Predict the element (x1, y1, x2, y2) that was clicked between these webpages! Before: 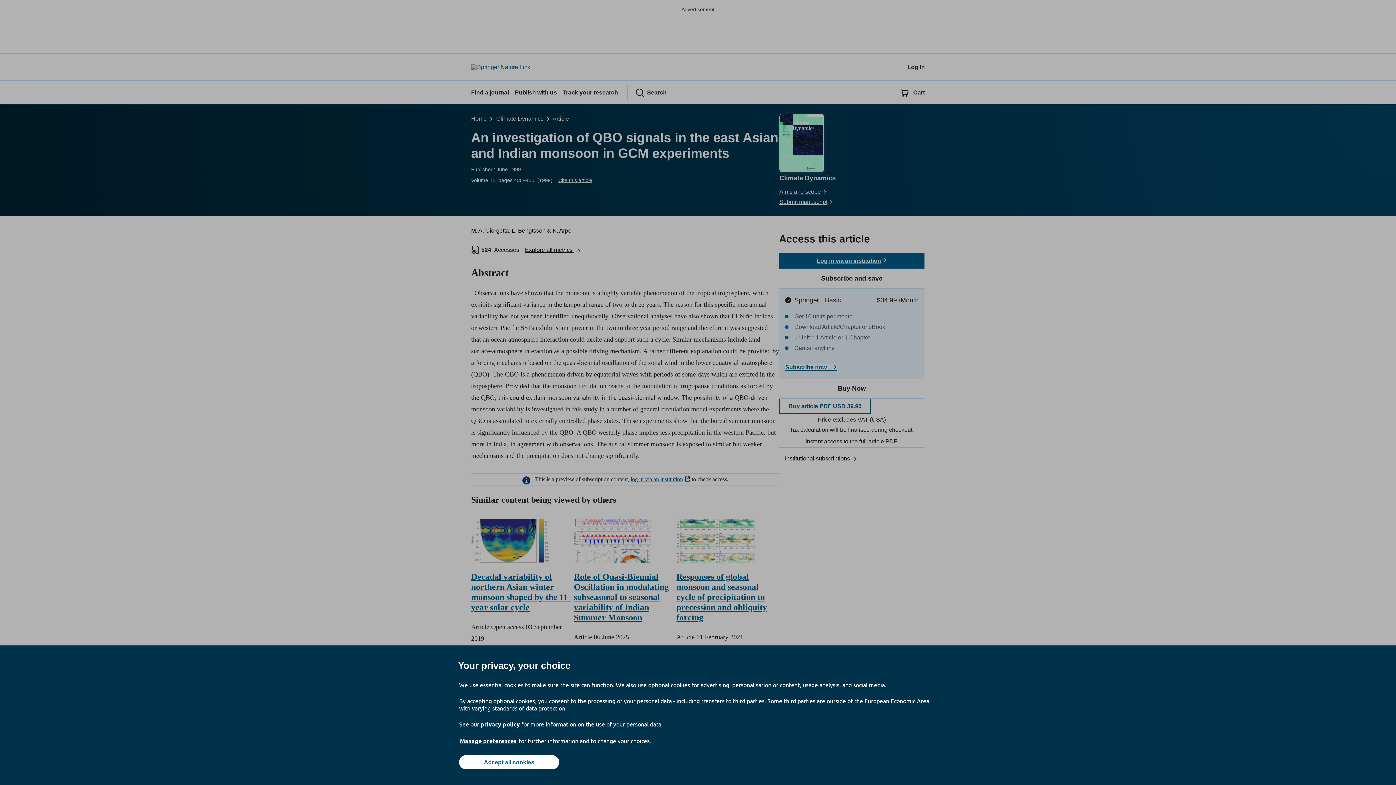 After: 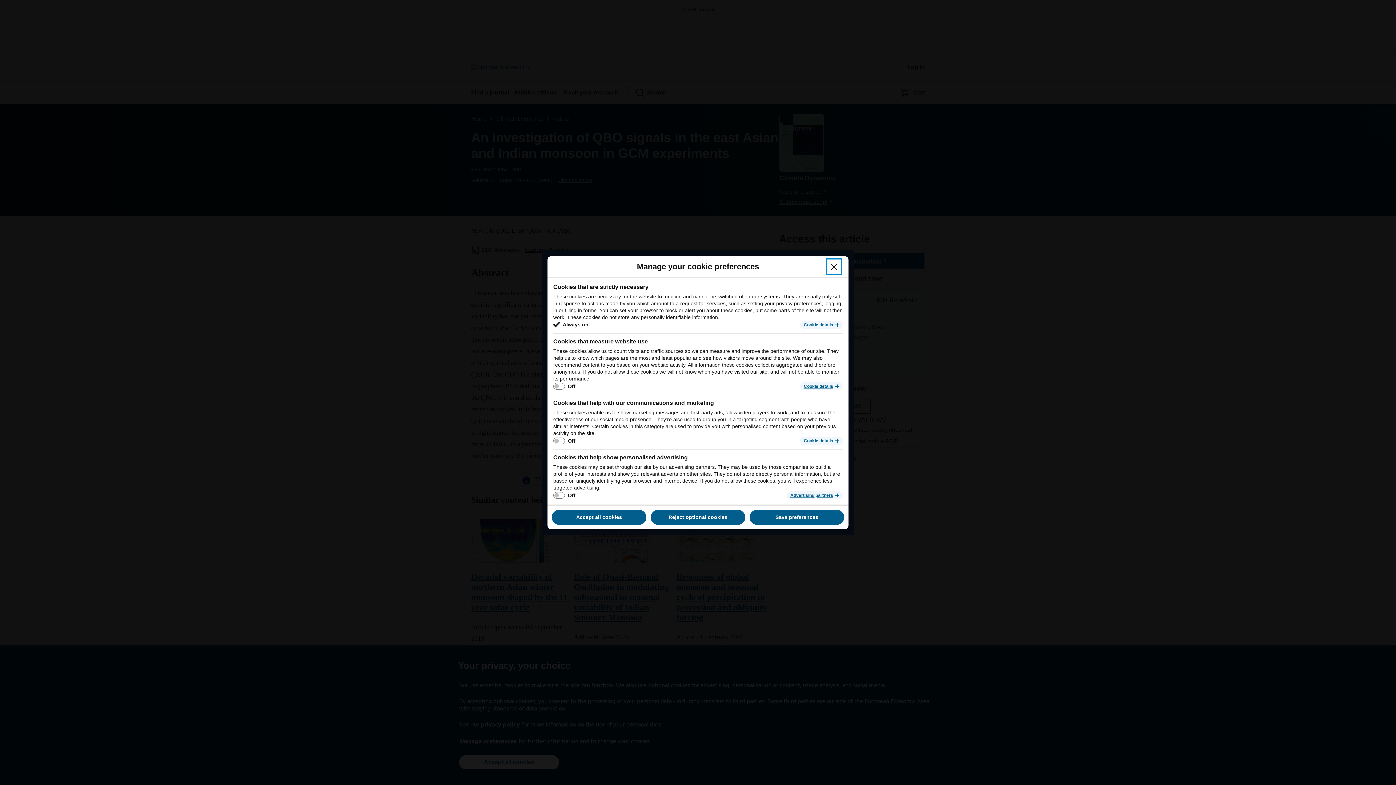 Action: label: Manage preferences bbox: (459, 737, 517, 745)